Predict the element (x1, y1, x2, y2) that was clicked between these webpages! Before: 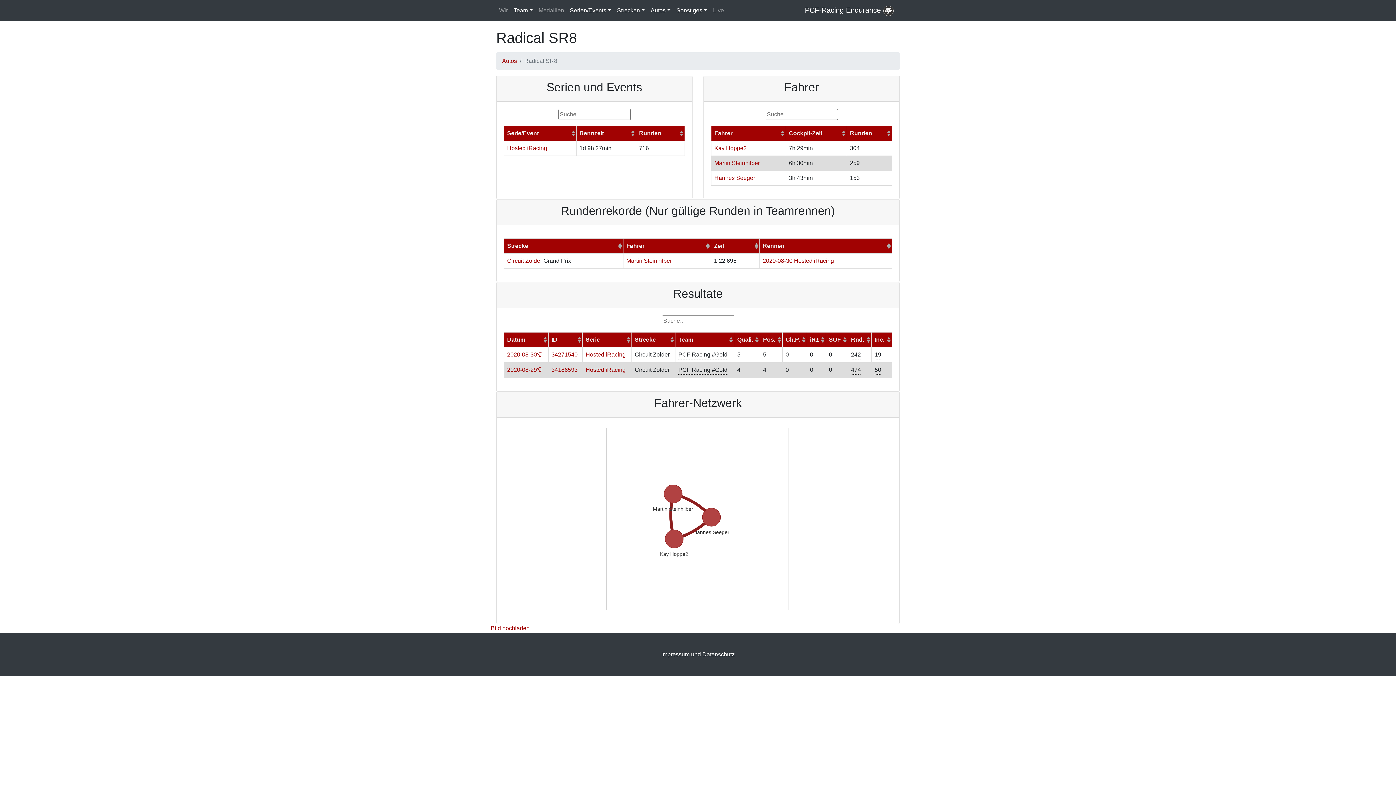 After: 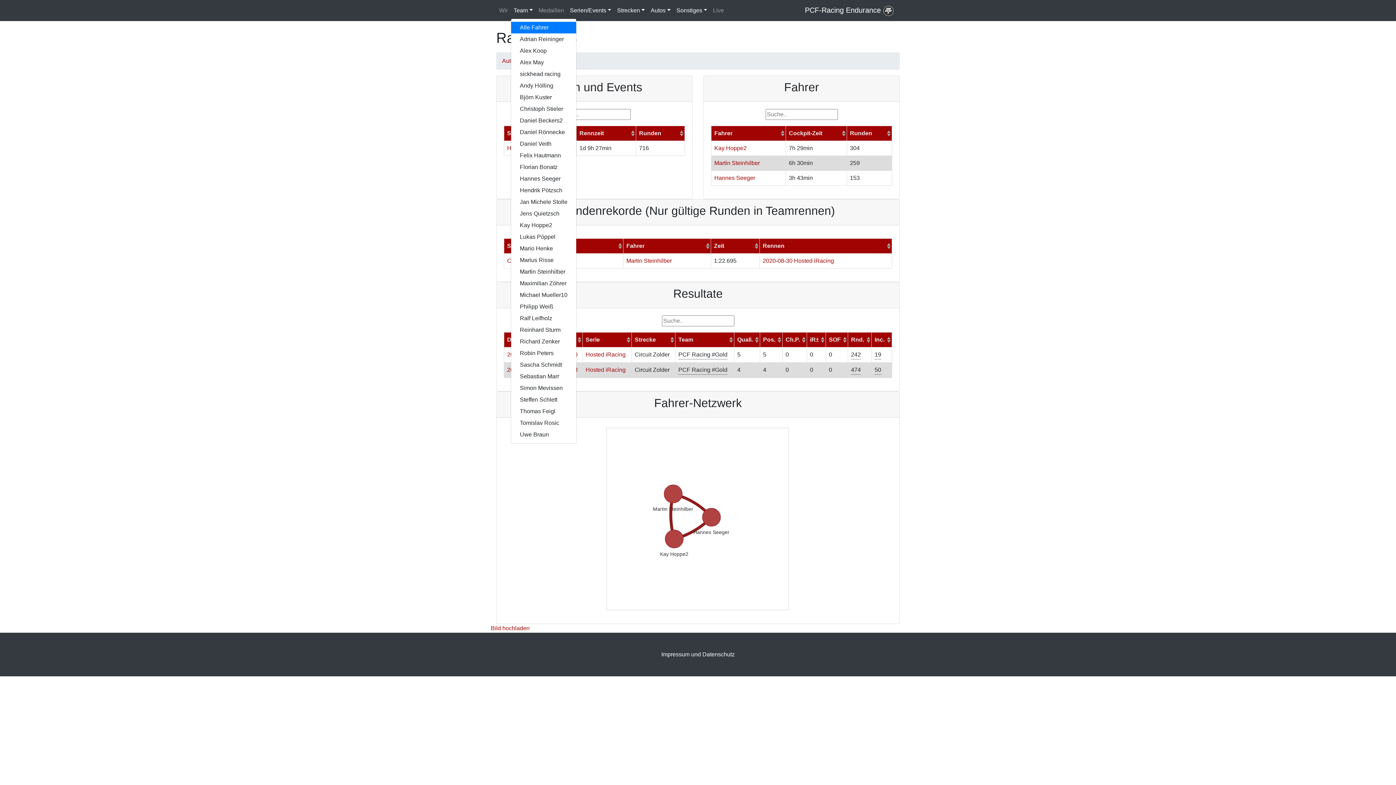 Action: bbox: (510, 3, 535, 17) label: Team